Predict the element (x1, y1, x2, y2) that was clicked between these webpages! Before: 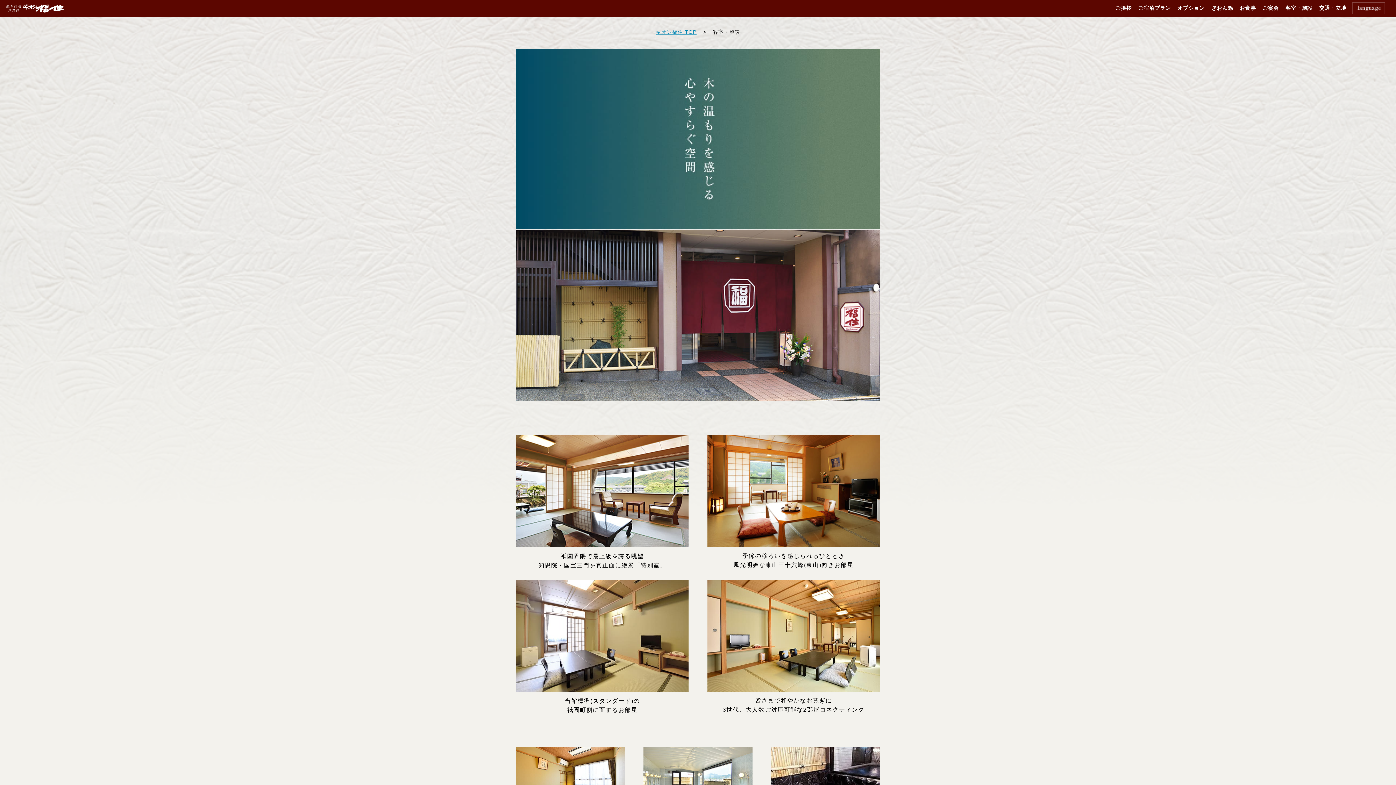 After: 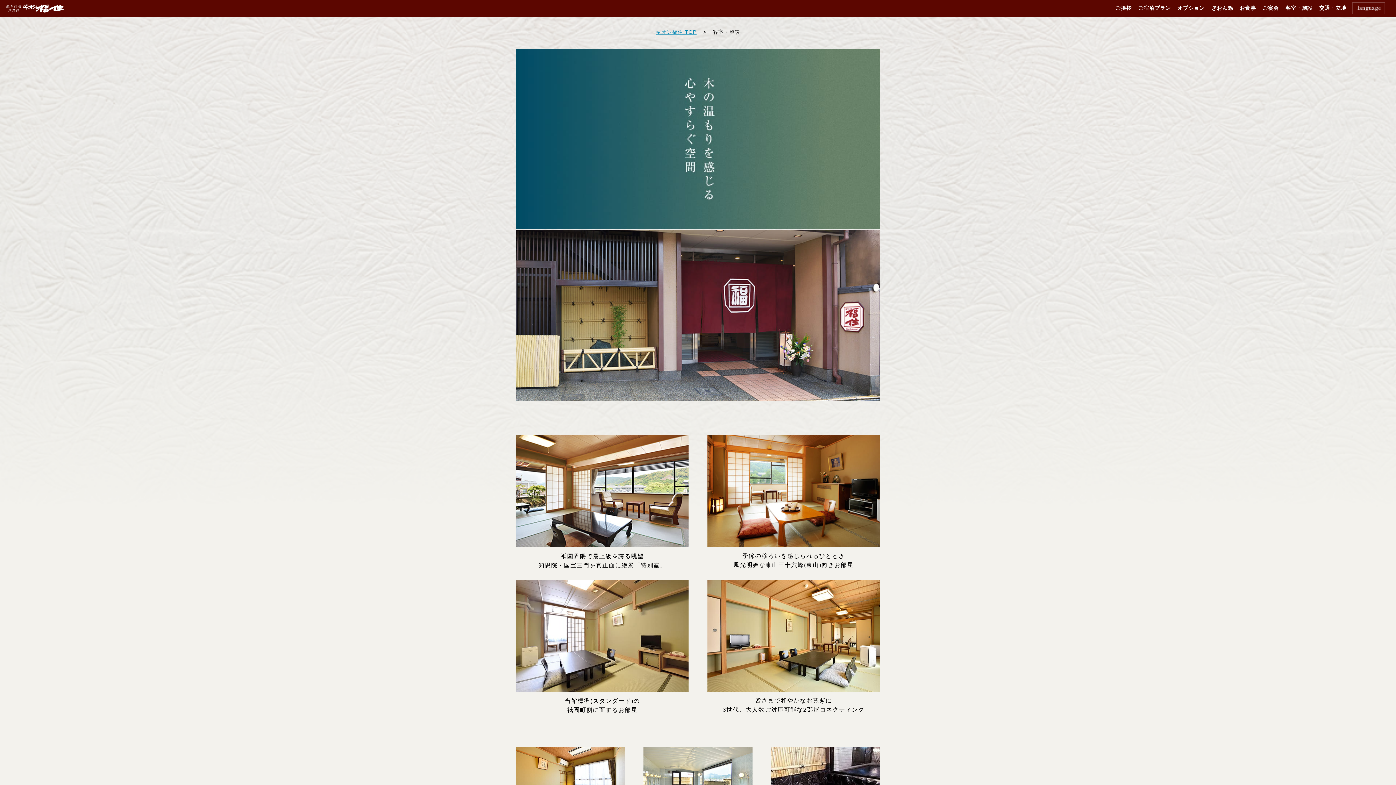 Action: label: 客室・施設 bbox: (1285, 3, 1313, 11)